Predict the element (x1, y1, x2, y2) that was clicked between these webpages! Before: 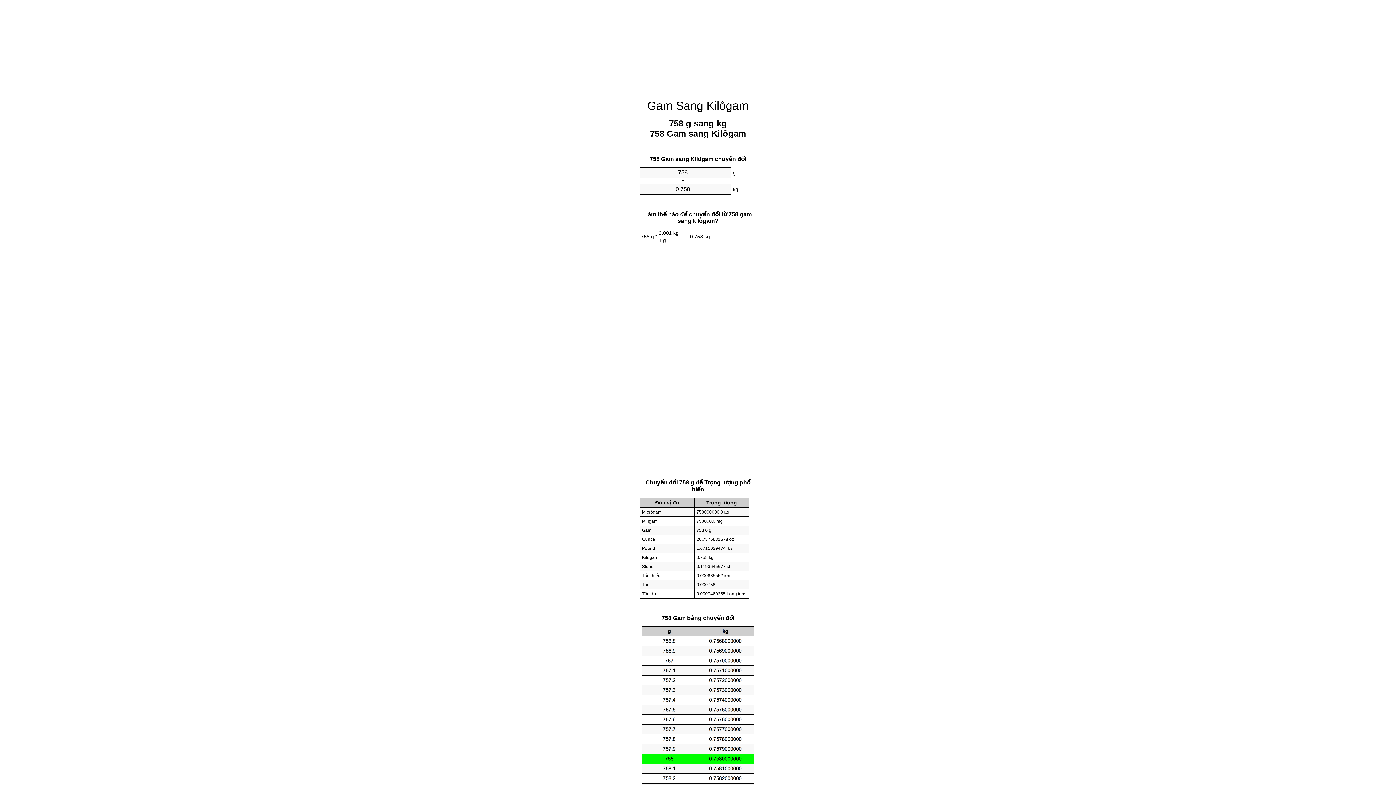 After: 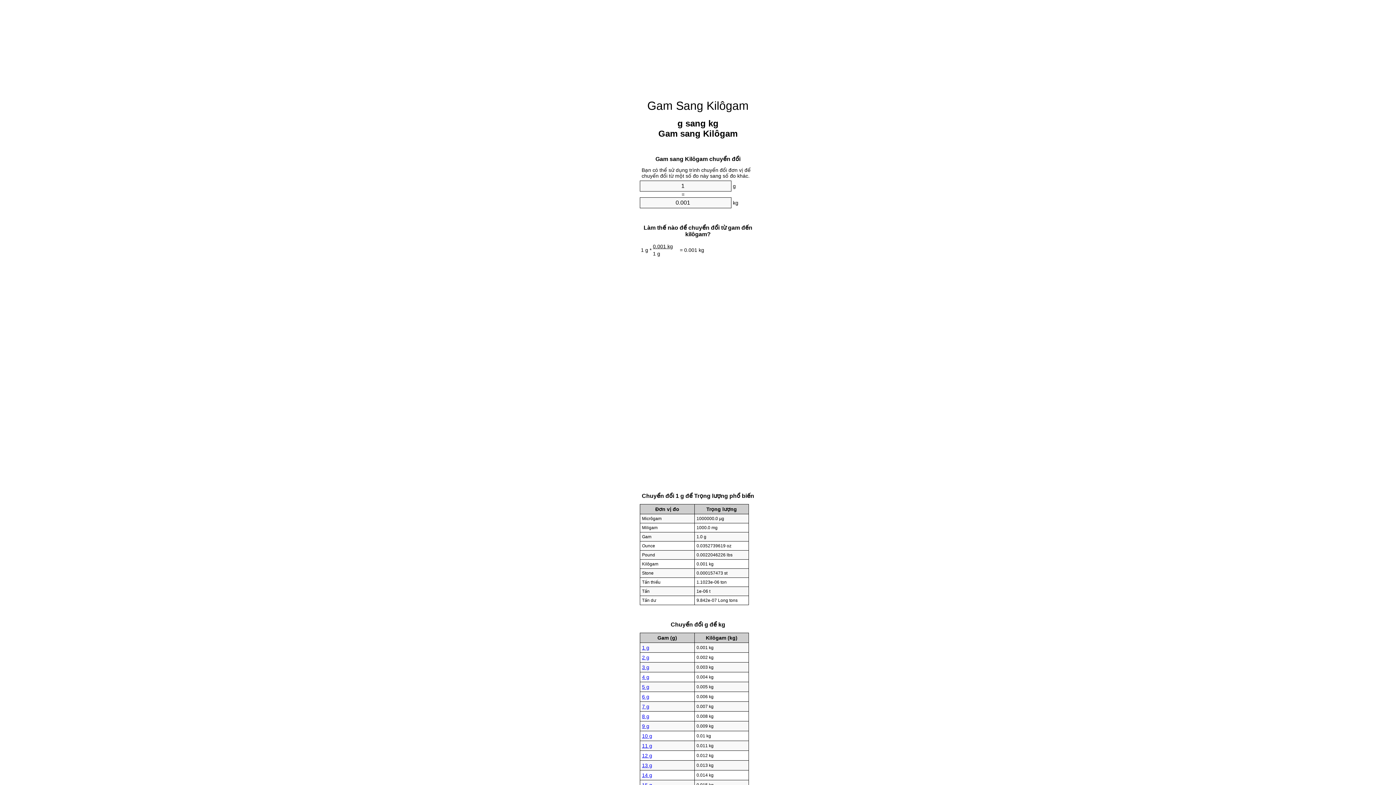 Action: bbox: (647, 99, 748, 112) label: Gam Sang Kilôgam